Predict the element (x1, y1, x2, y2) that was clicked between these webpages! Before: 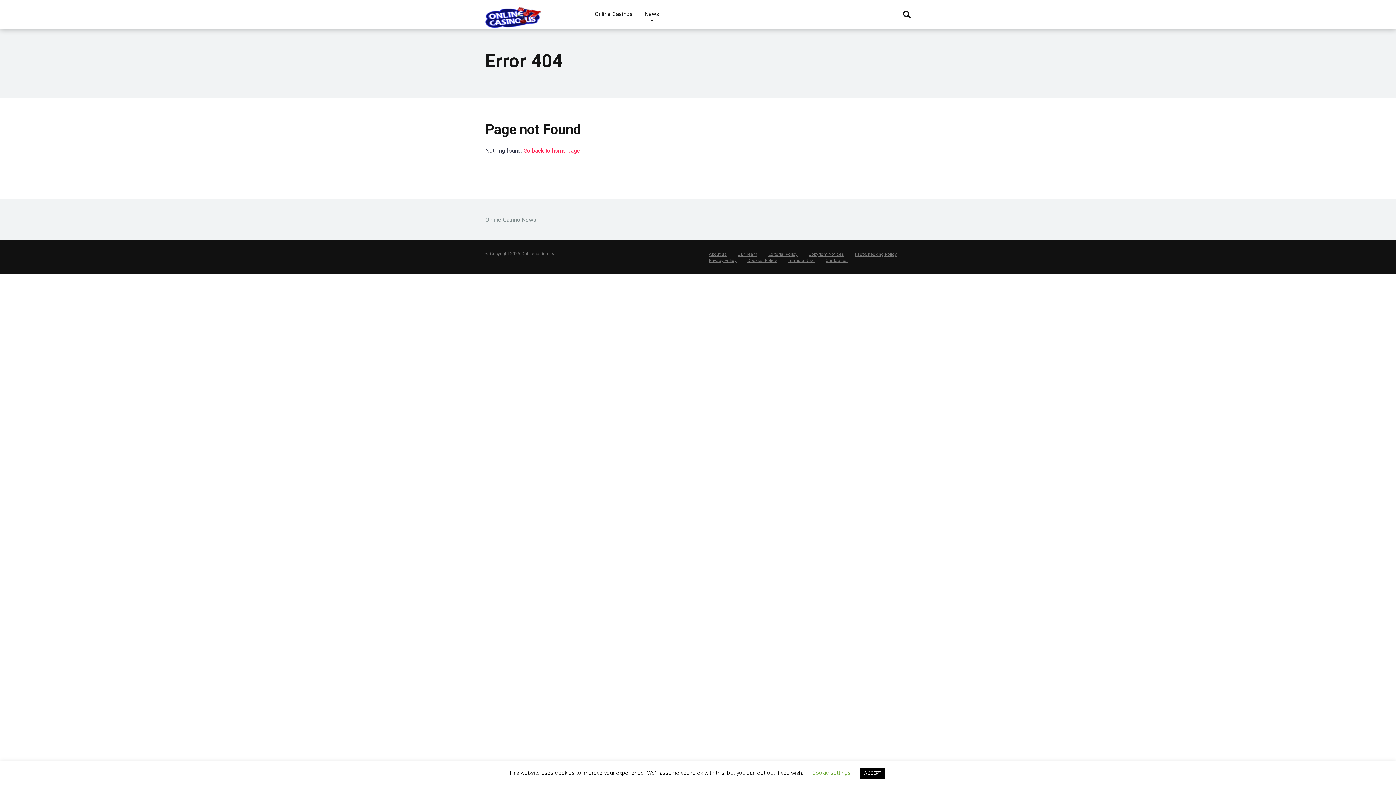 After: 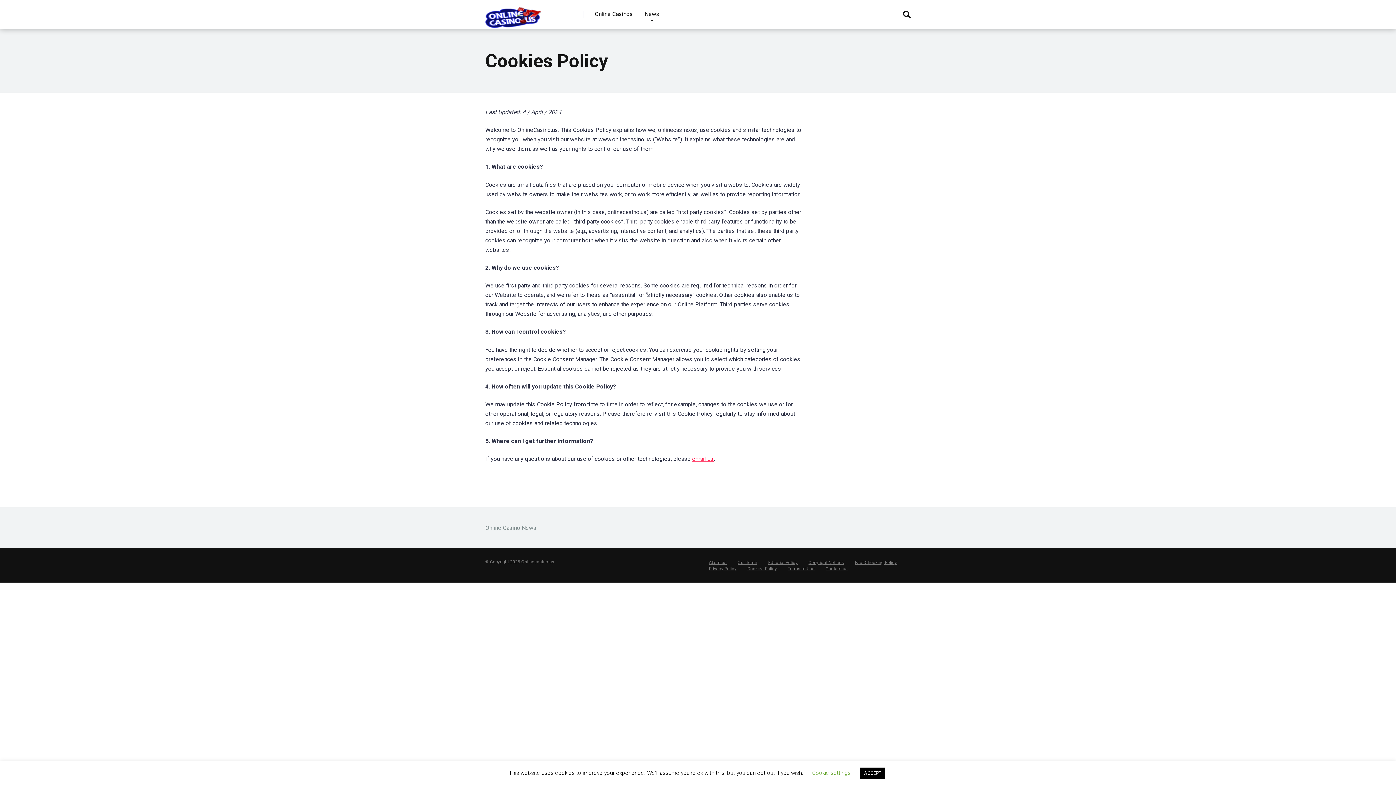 Action: label: Cookies Policy bbox: (747, 258, 777, 263)